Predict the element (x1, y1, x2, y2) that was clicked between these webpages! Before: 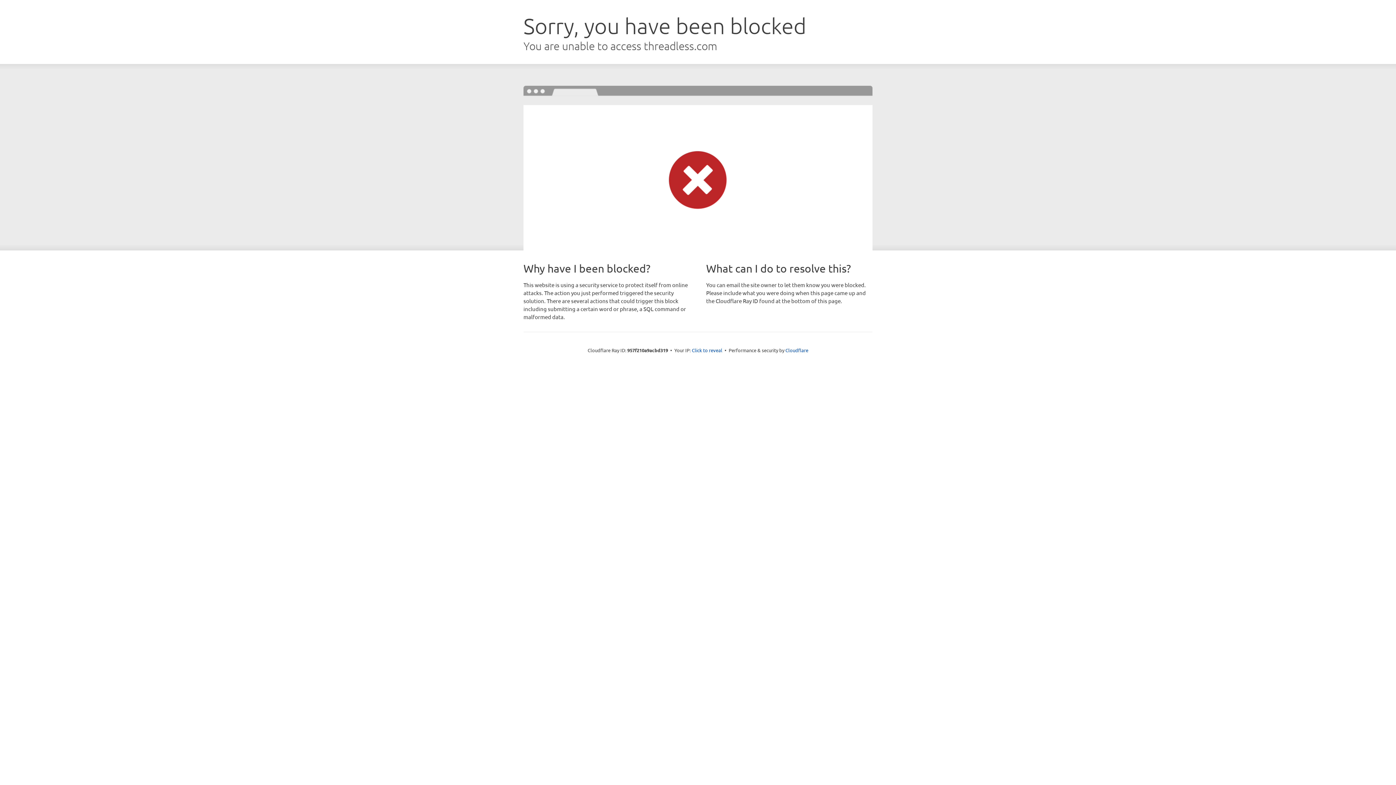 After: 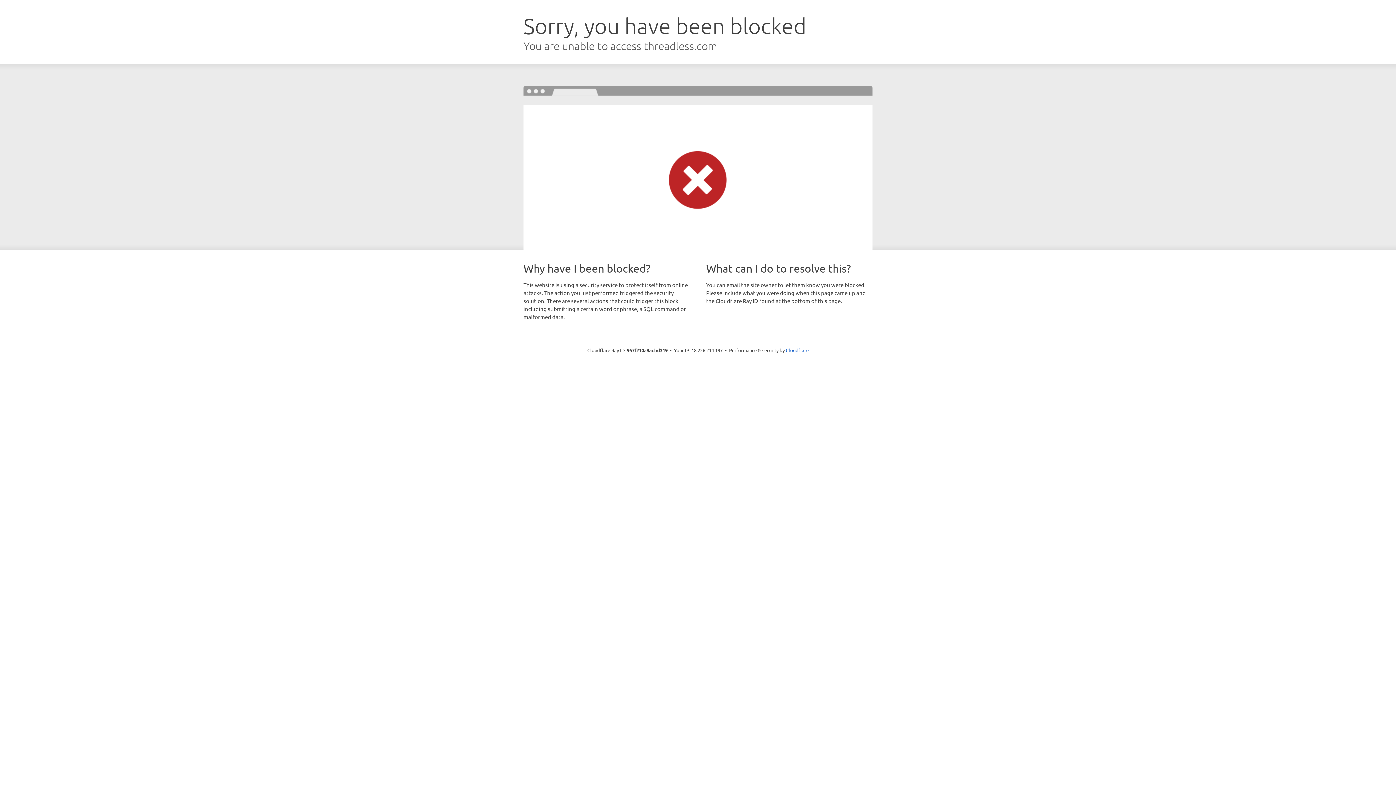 Action: label: Click to reveal bbox: (692, 346, 722, 353)